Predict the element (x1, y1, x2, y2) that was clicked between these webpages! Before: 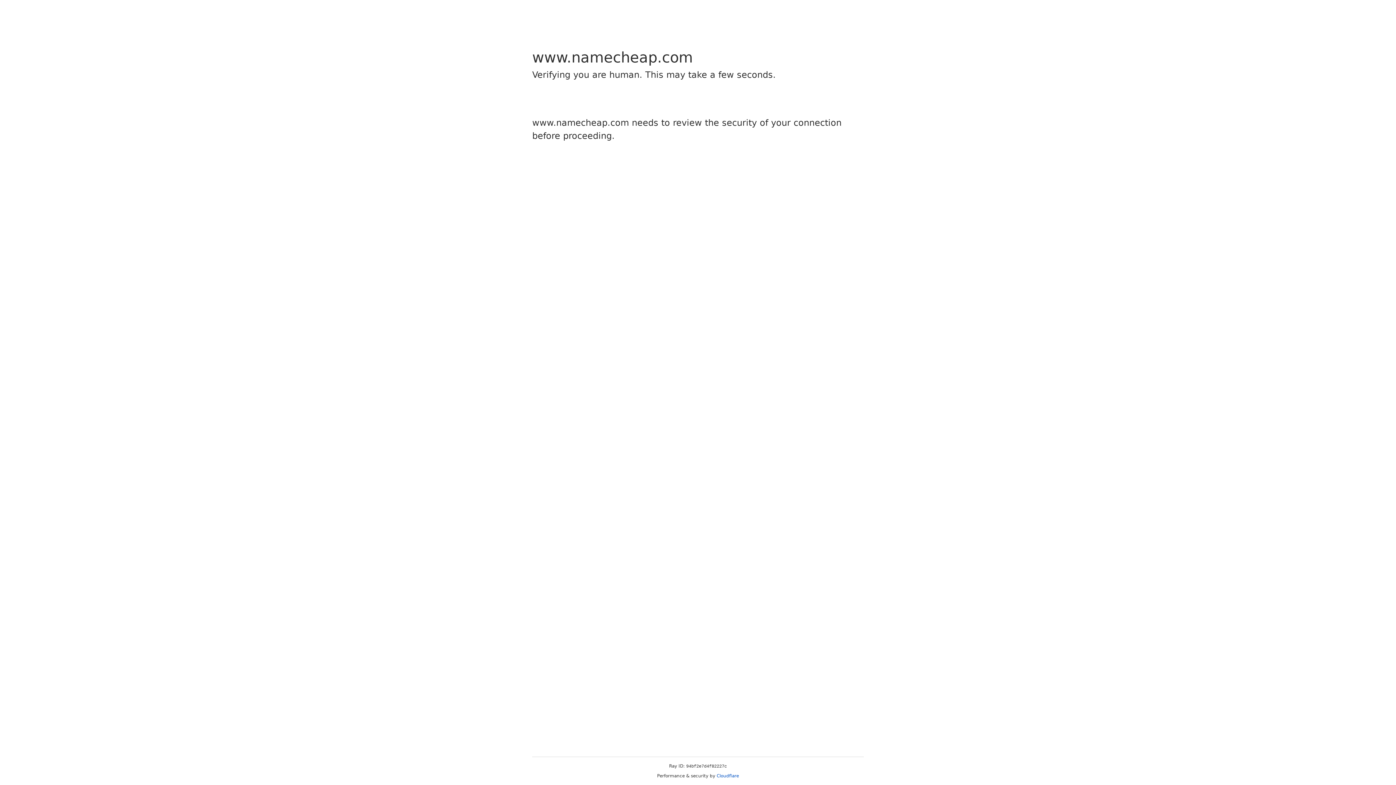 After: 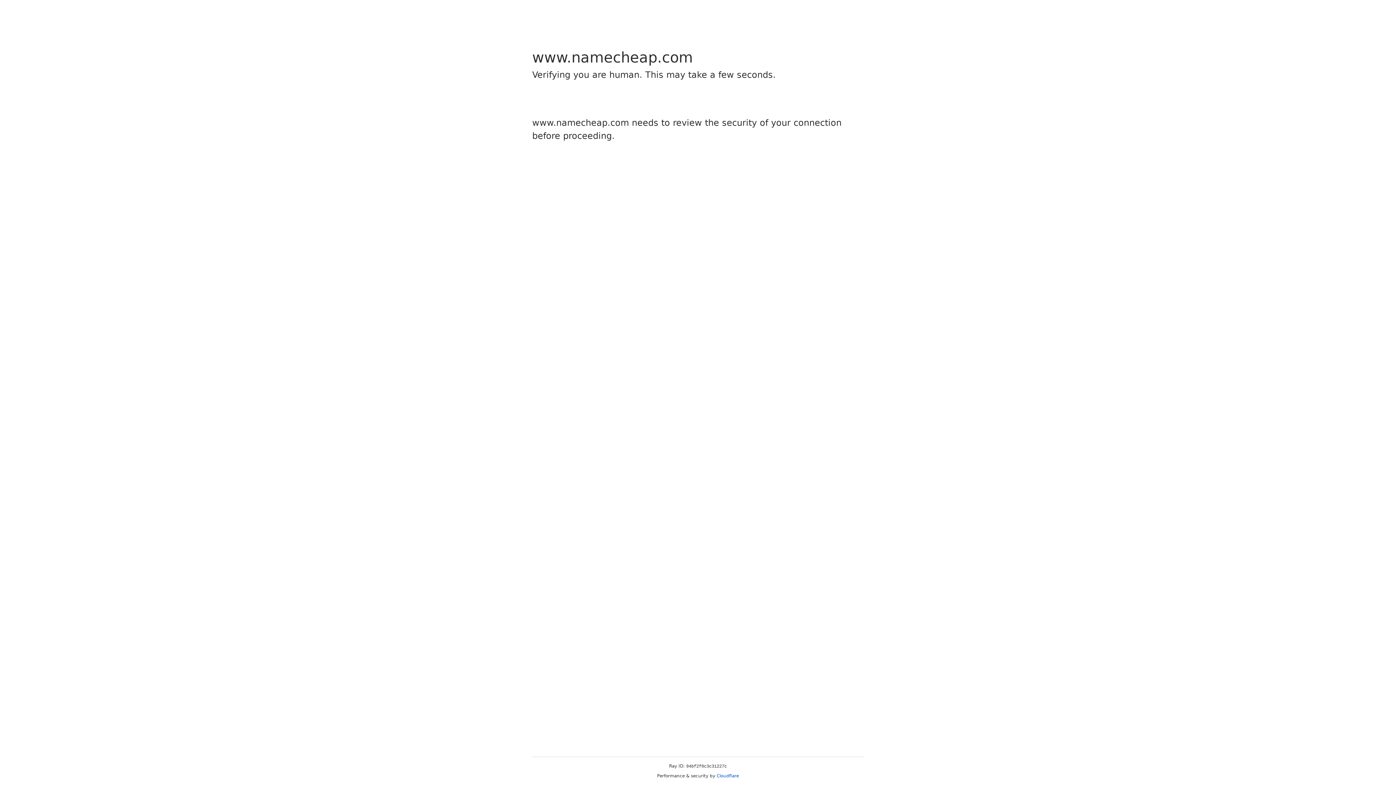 Action: bbox: (716, 773, 739, 778) label: Cloudflare